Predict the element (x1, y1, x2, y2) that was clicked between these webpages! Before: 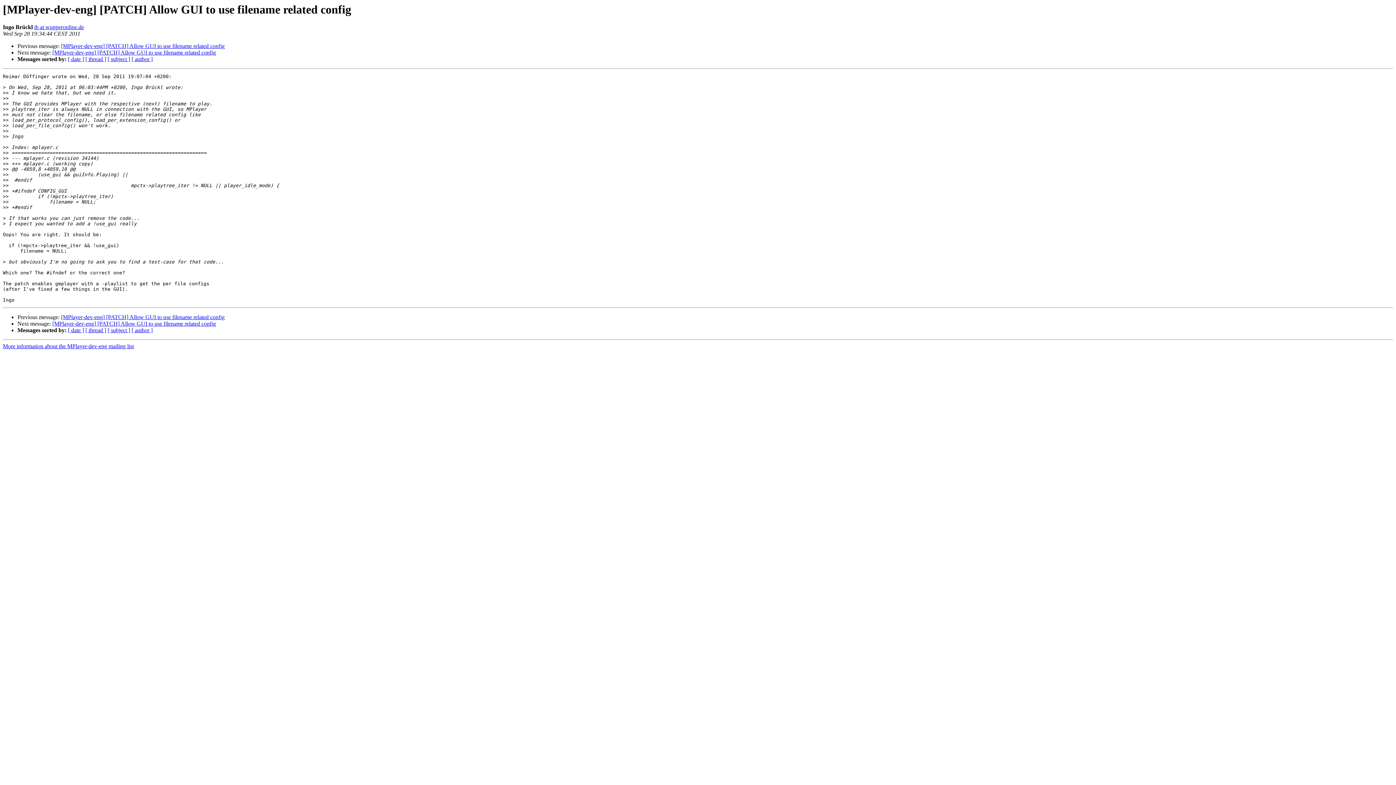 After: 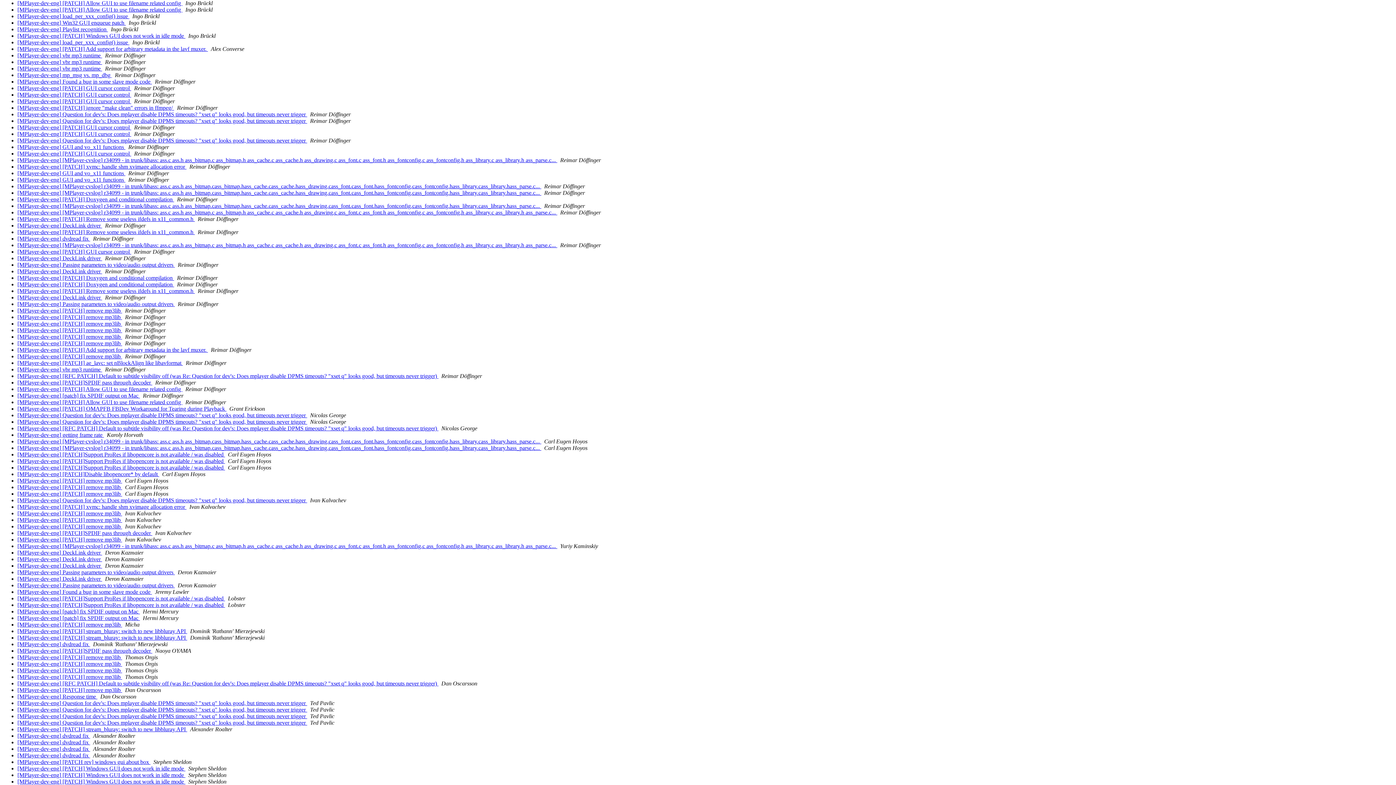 Action: label: [ author ] bbox: (131, 327, 152, 333)